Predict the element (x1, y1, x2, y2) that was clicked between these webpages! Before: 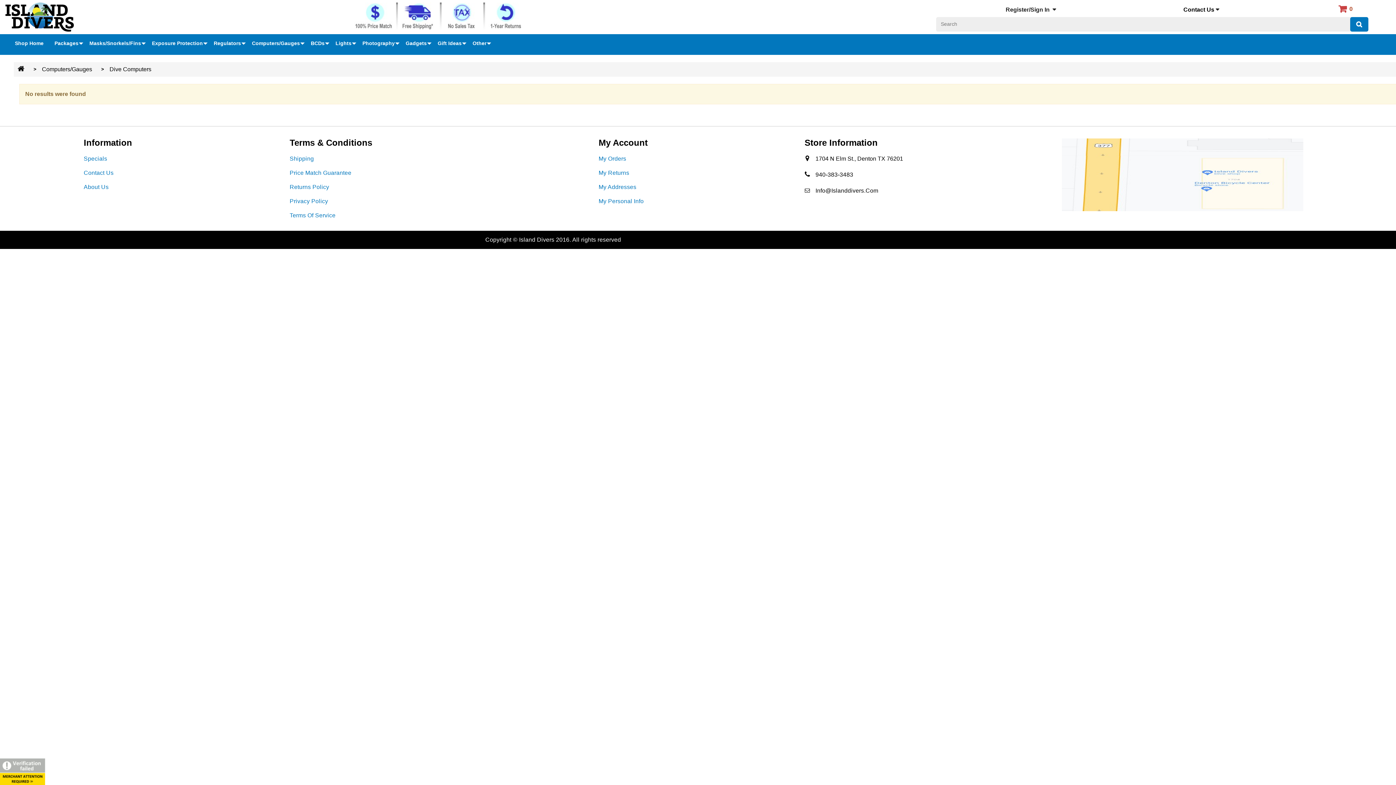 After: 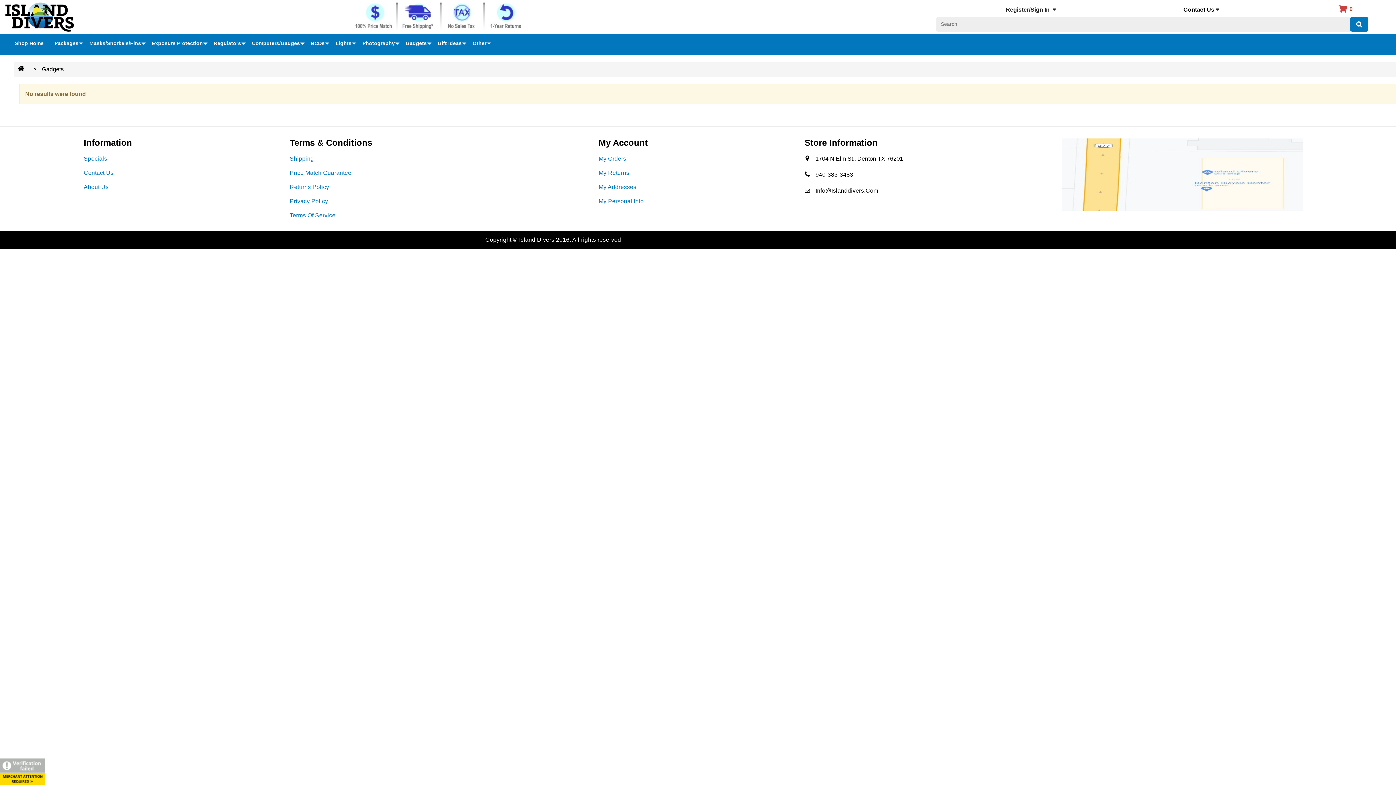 Action: bbox: (402, 34, 430, 52) label: Gadgets